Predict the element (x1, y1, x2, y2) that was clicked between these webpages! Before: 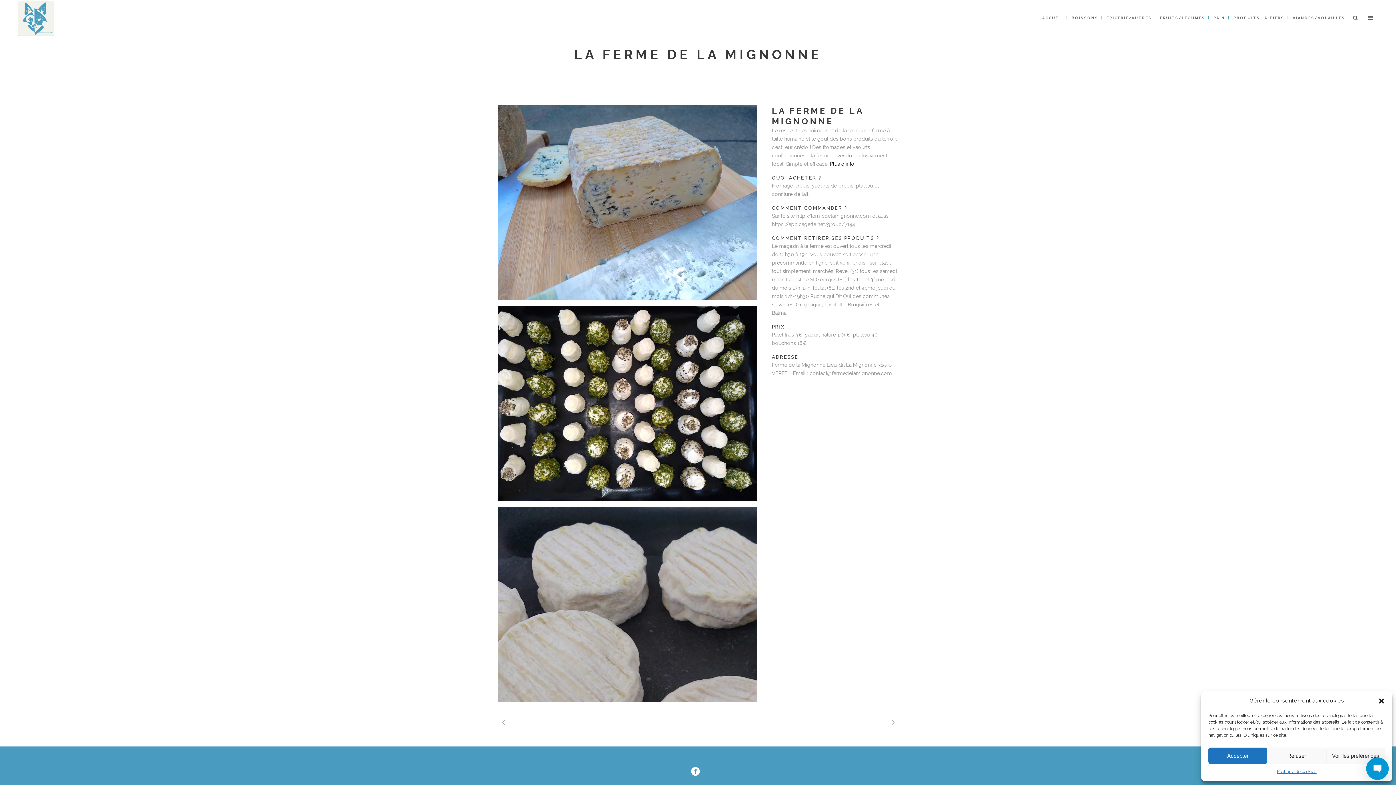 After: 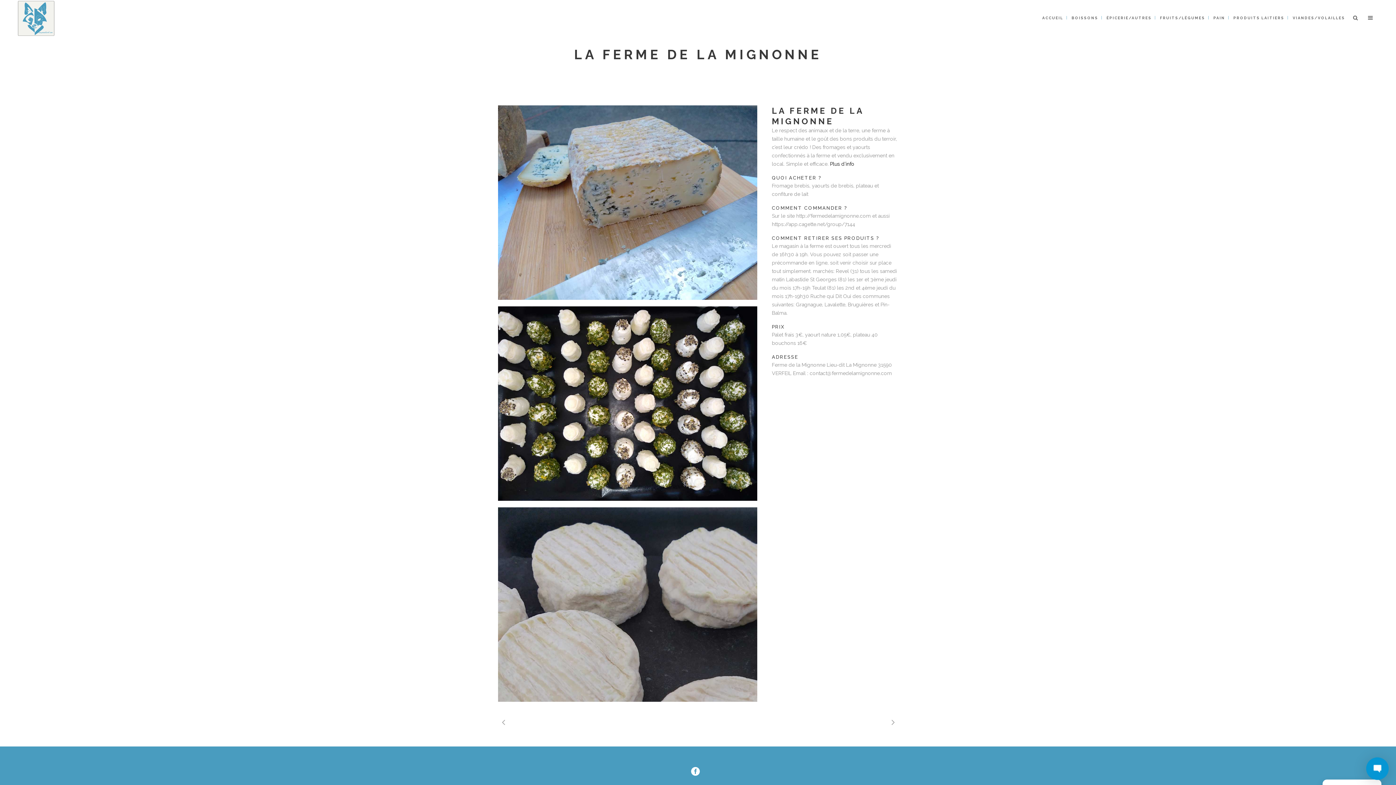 Action: label: close-dialog bbox: (1378, 697, 1385, 704)